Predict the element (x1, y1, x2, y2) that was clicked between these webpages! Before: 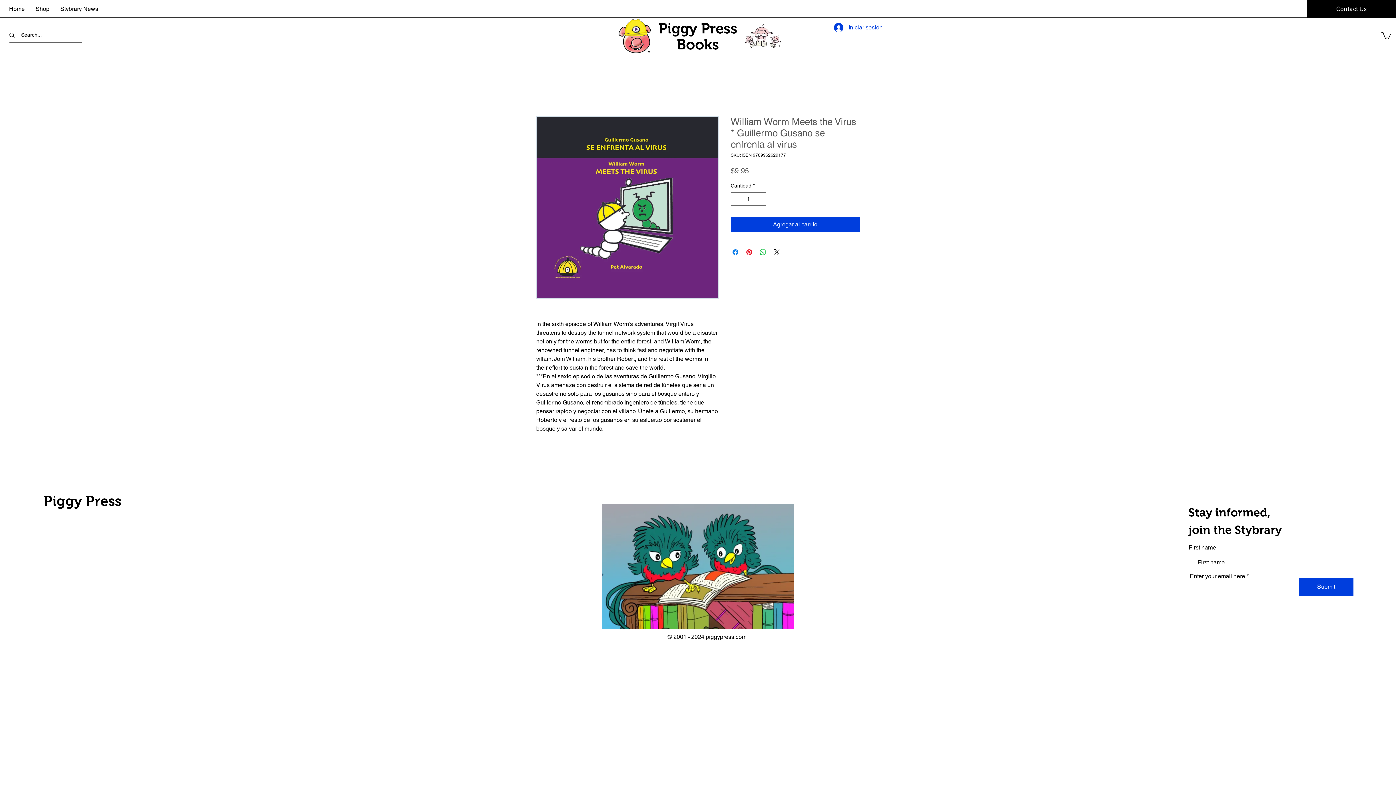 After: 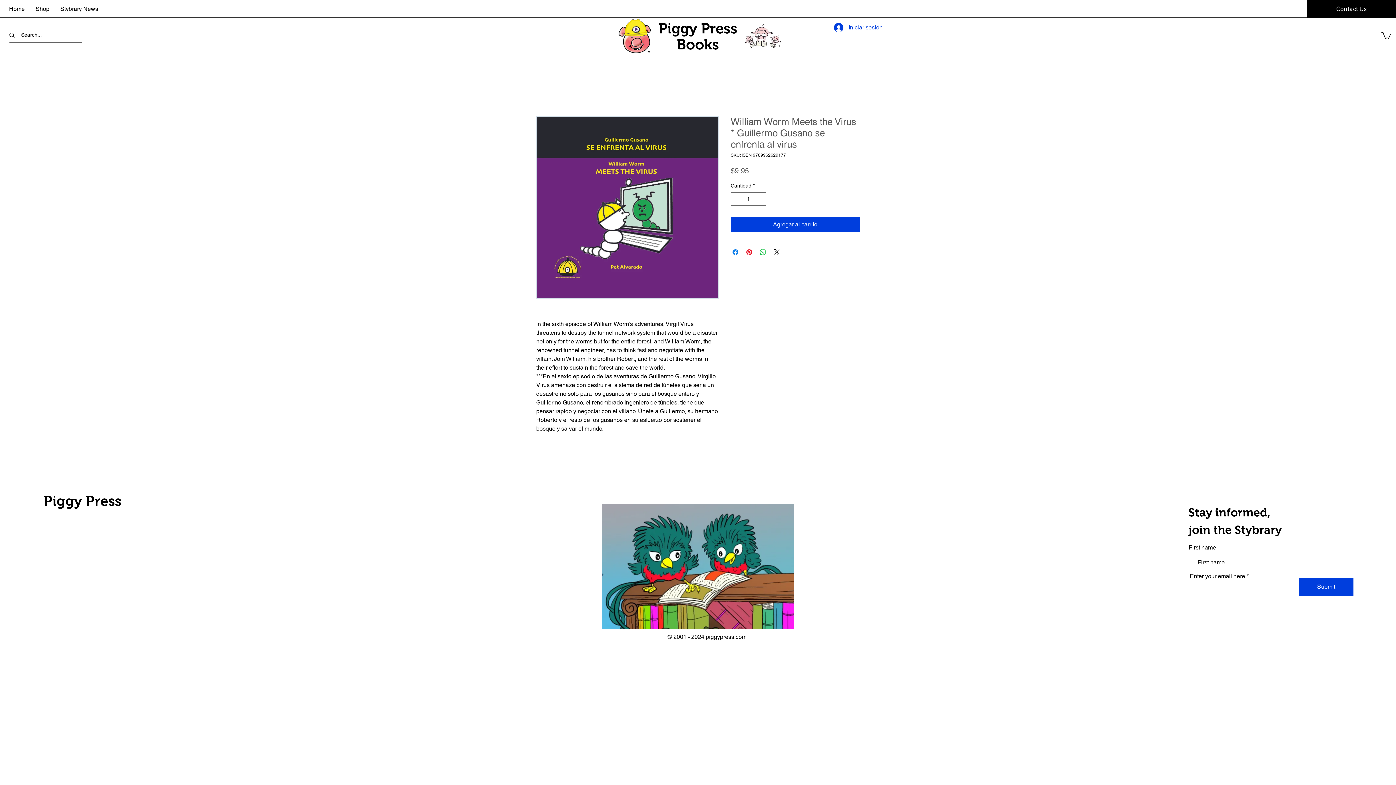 Action: bbox: (1381, 31, 1391, 39)